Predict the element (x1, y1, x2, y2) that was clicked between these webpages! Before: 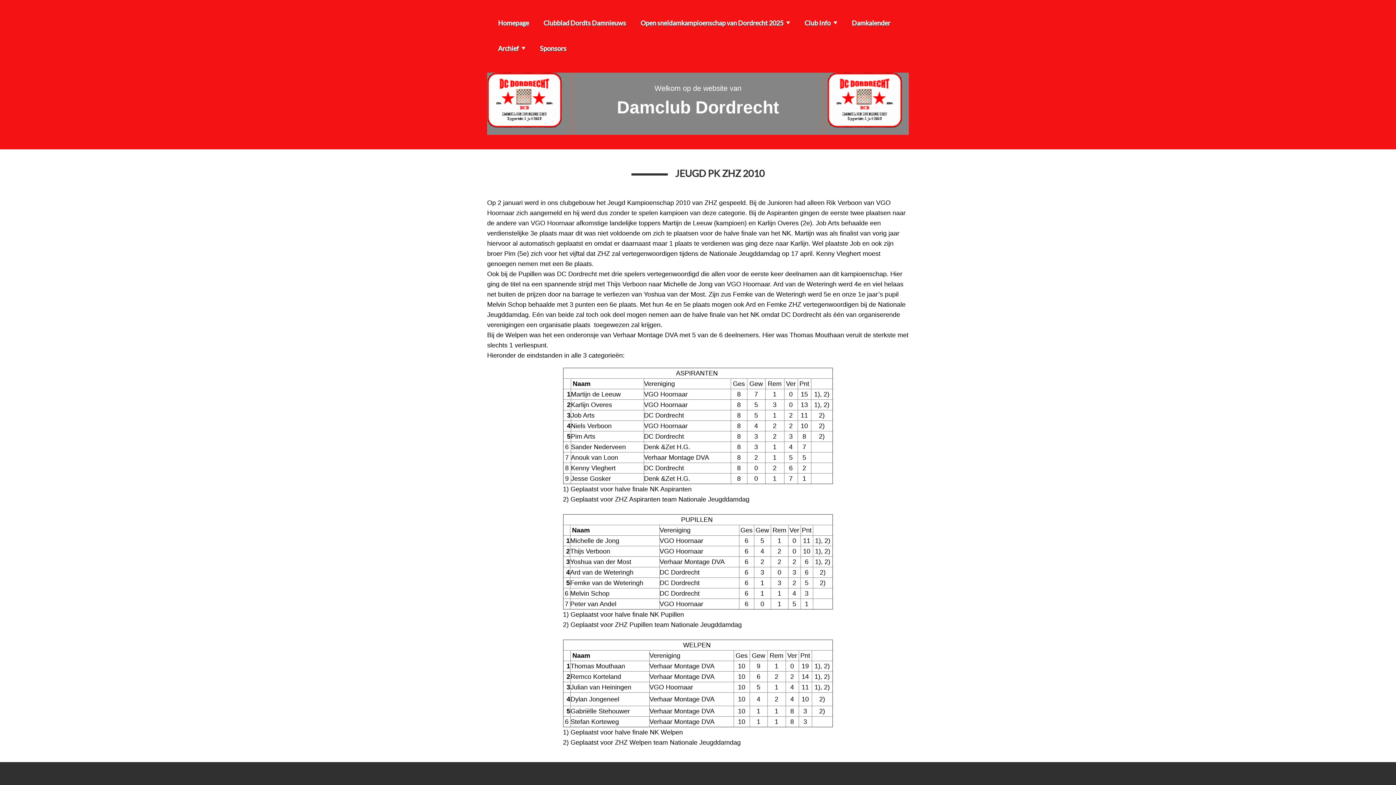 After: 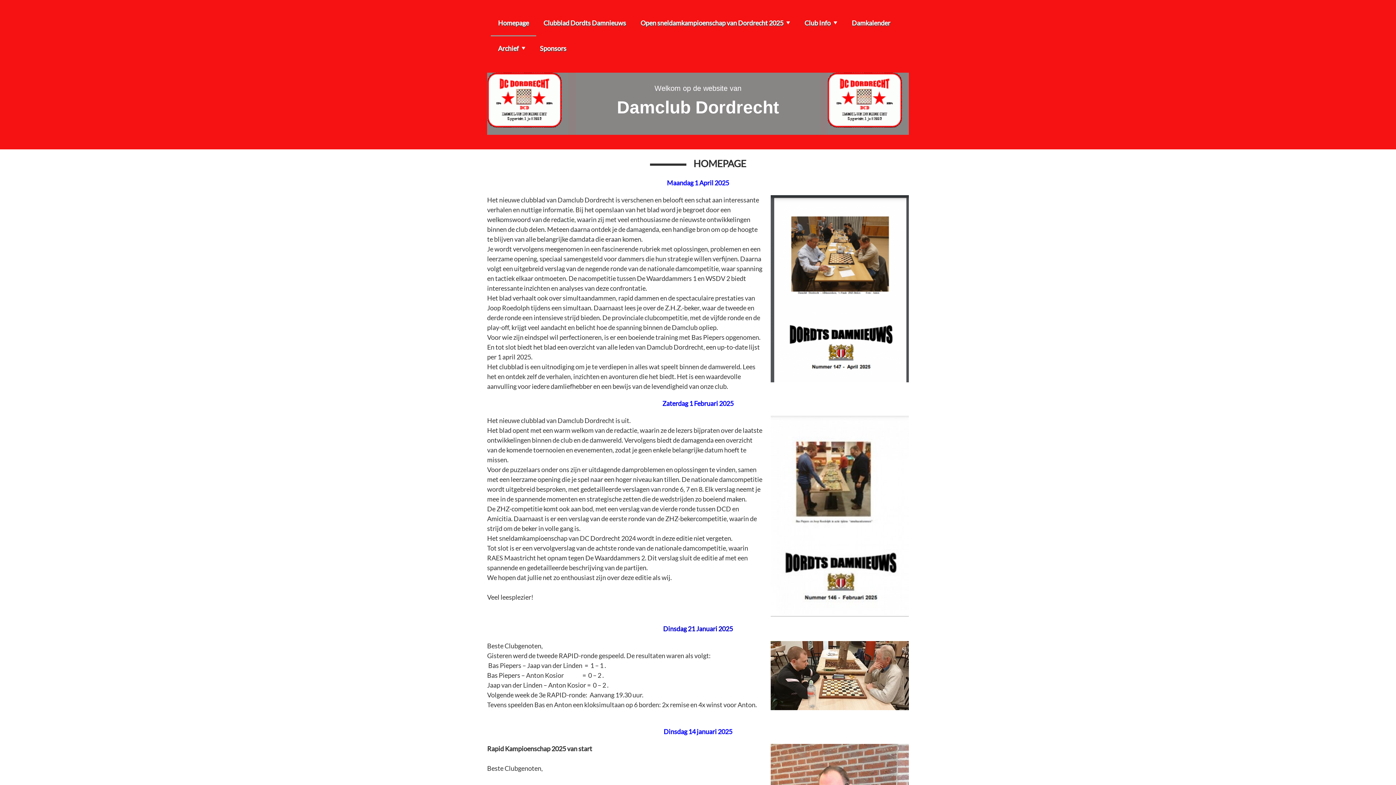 Action: bbox: (490, 10, 536, 36) label: Homepage